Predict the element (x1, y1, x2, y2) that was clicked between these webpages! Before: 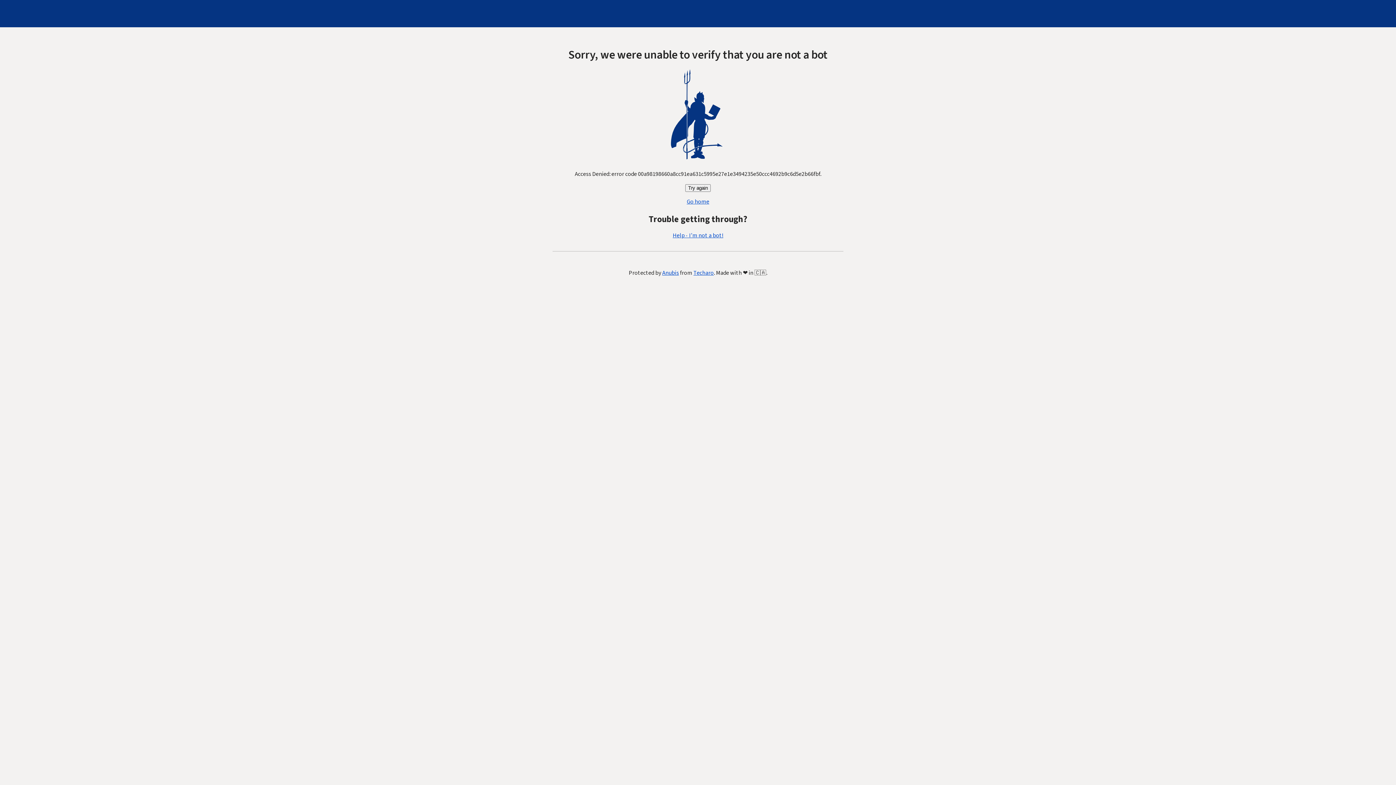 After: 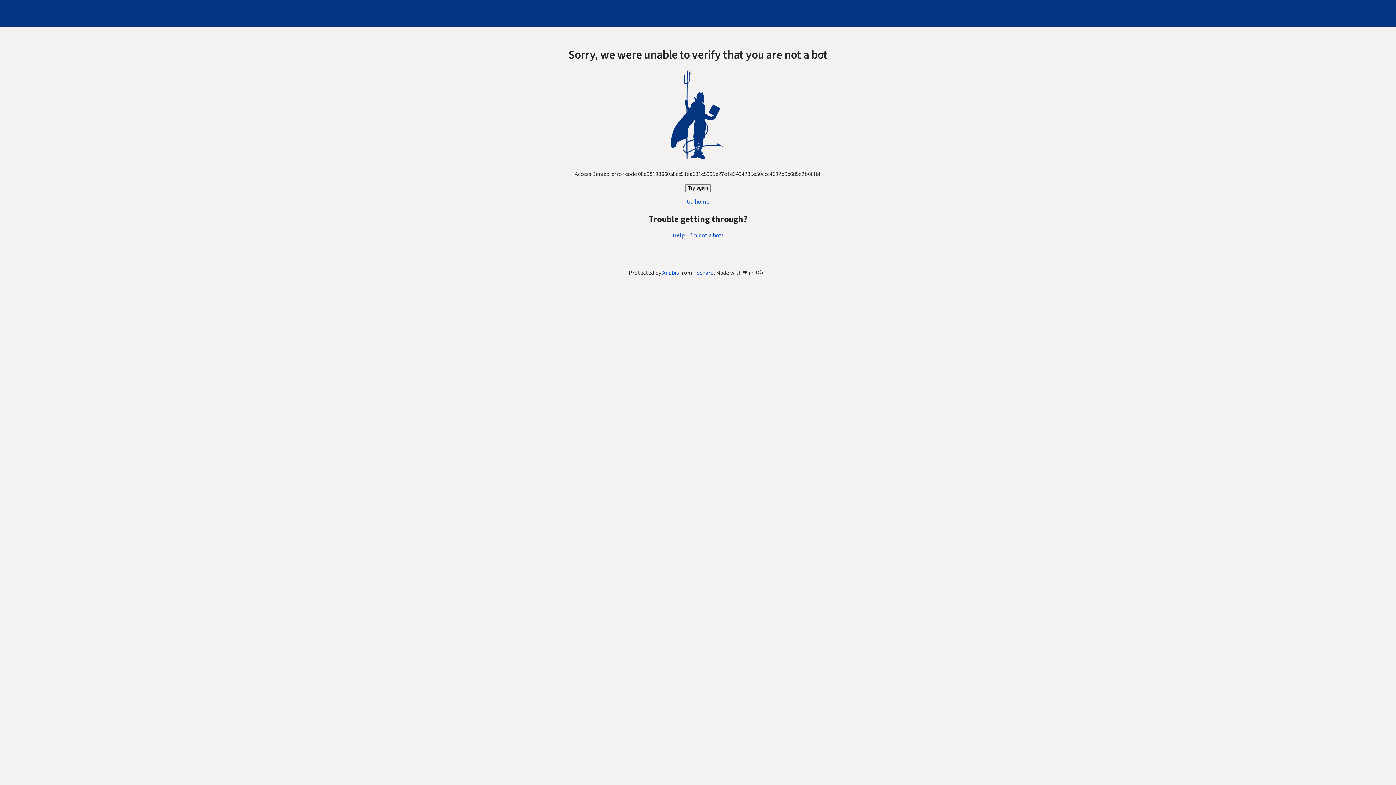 Action: bbox: (672, 231, 723, 239) label: Help - I'm not a bot!